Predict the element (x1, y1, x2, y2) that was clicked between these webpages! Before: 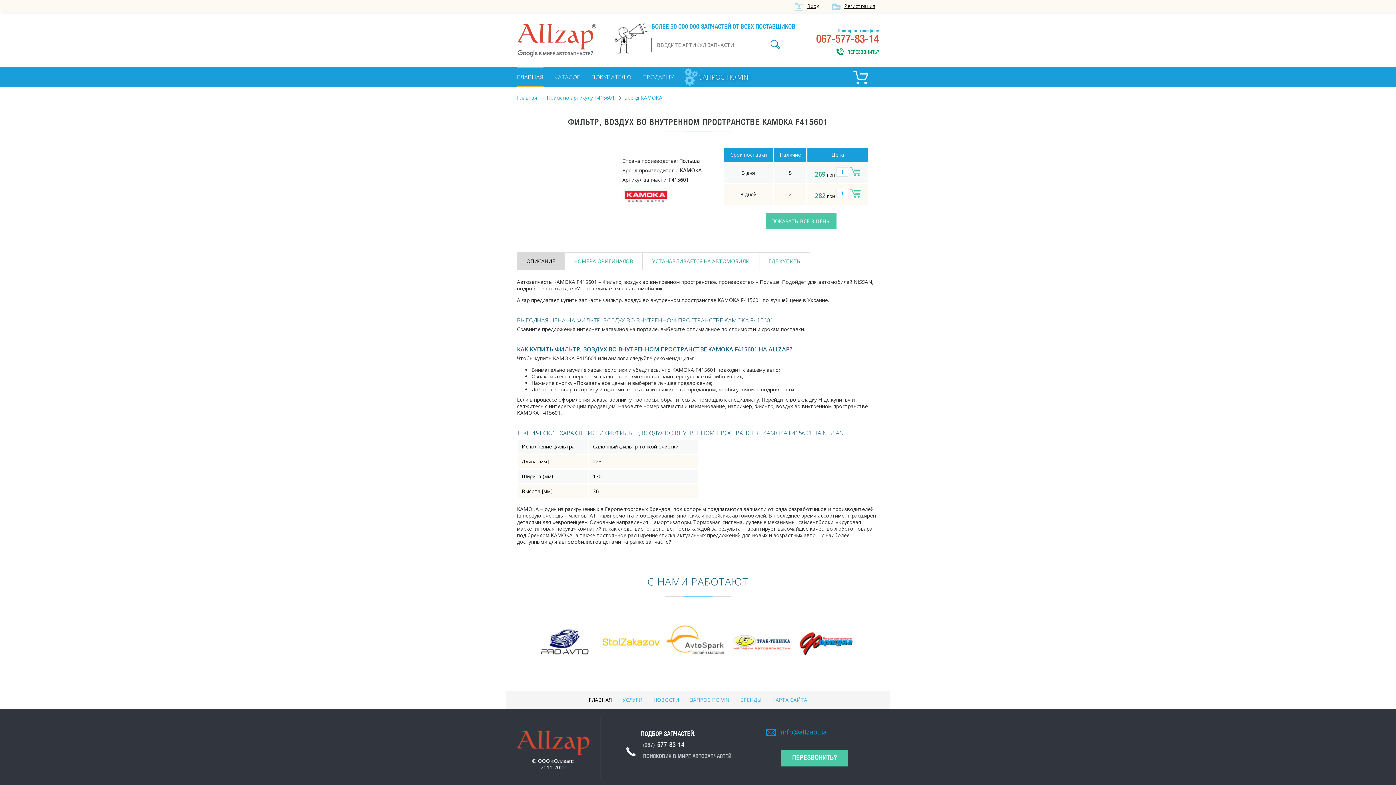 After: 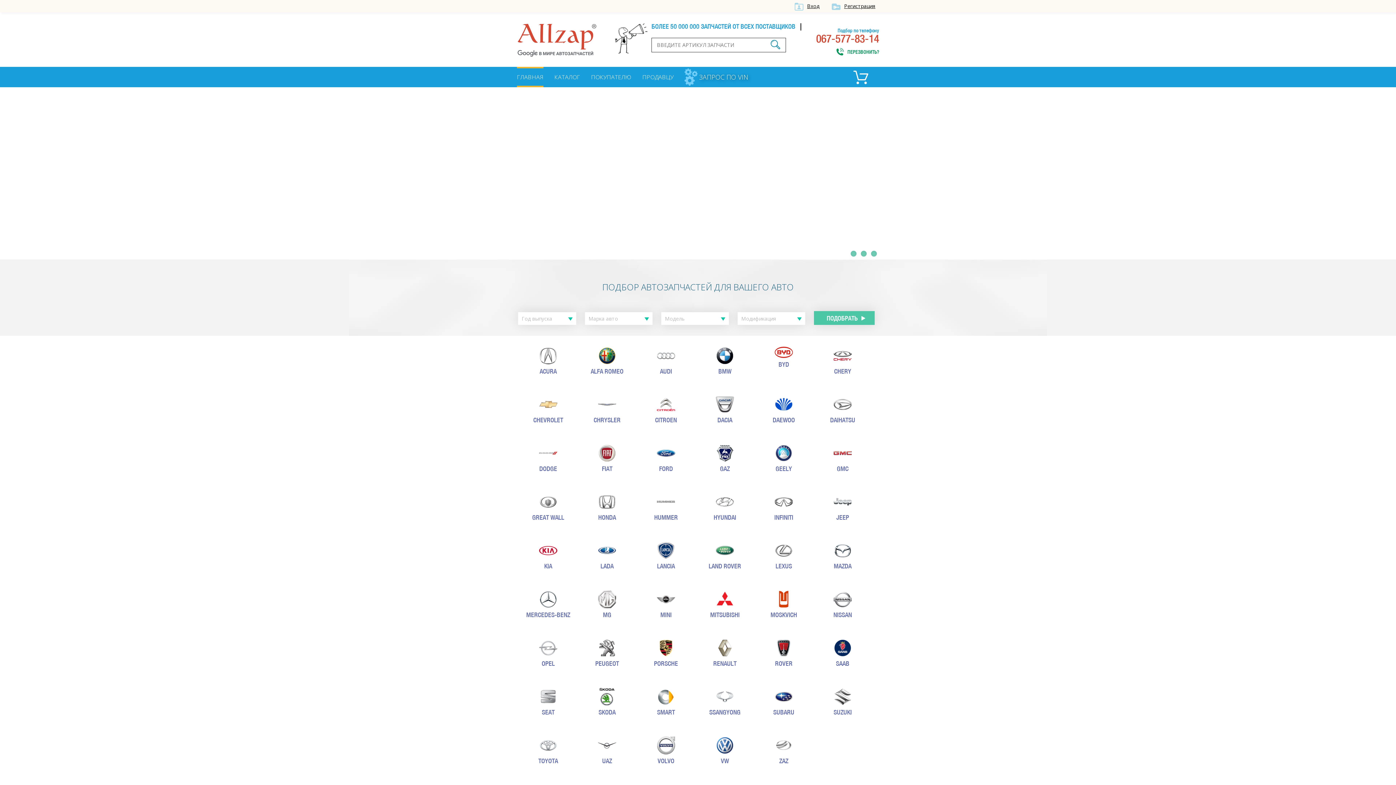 Action: label: Главная bbox: (517, 94, 537, 101)